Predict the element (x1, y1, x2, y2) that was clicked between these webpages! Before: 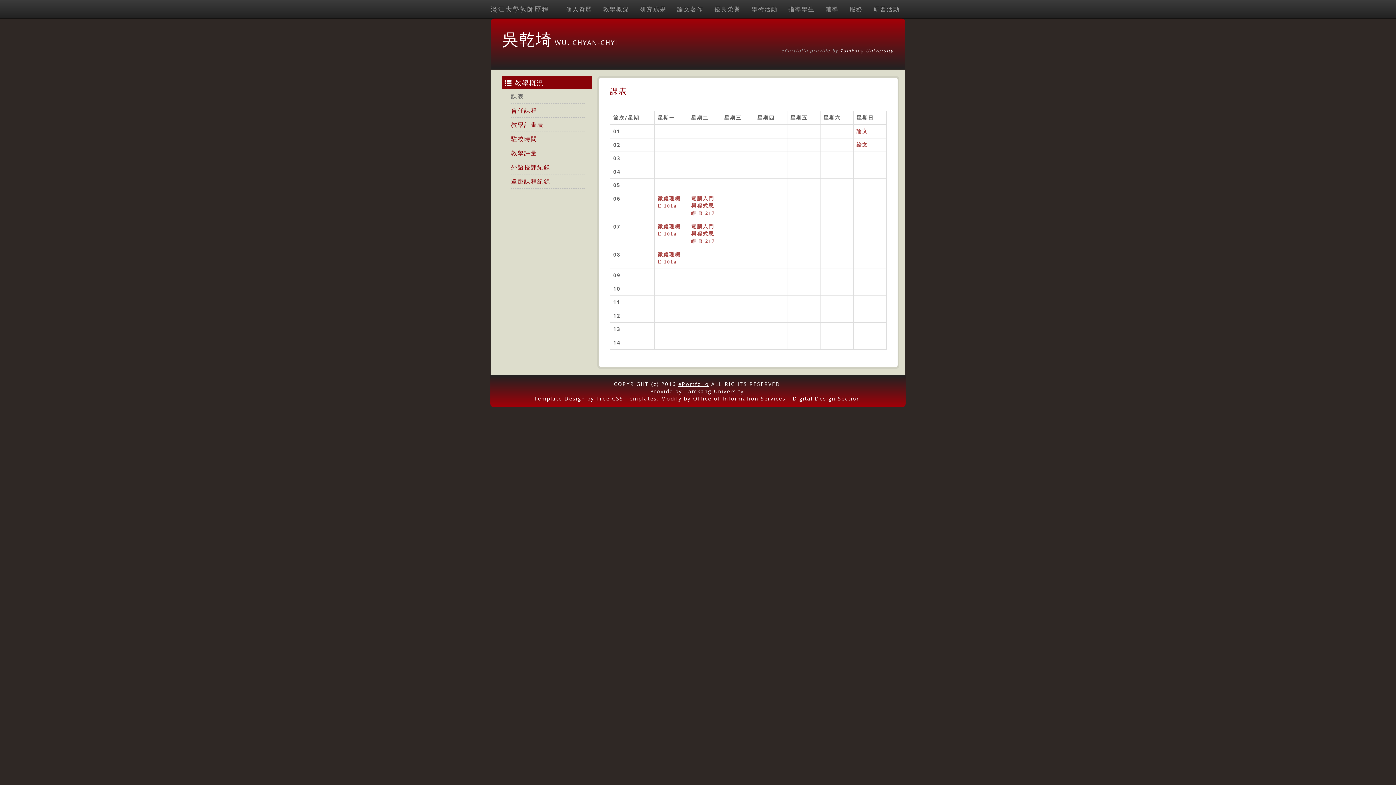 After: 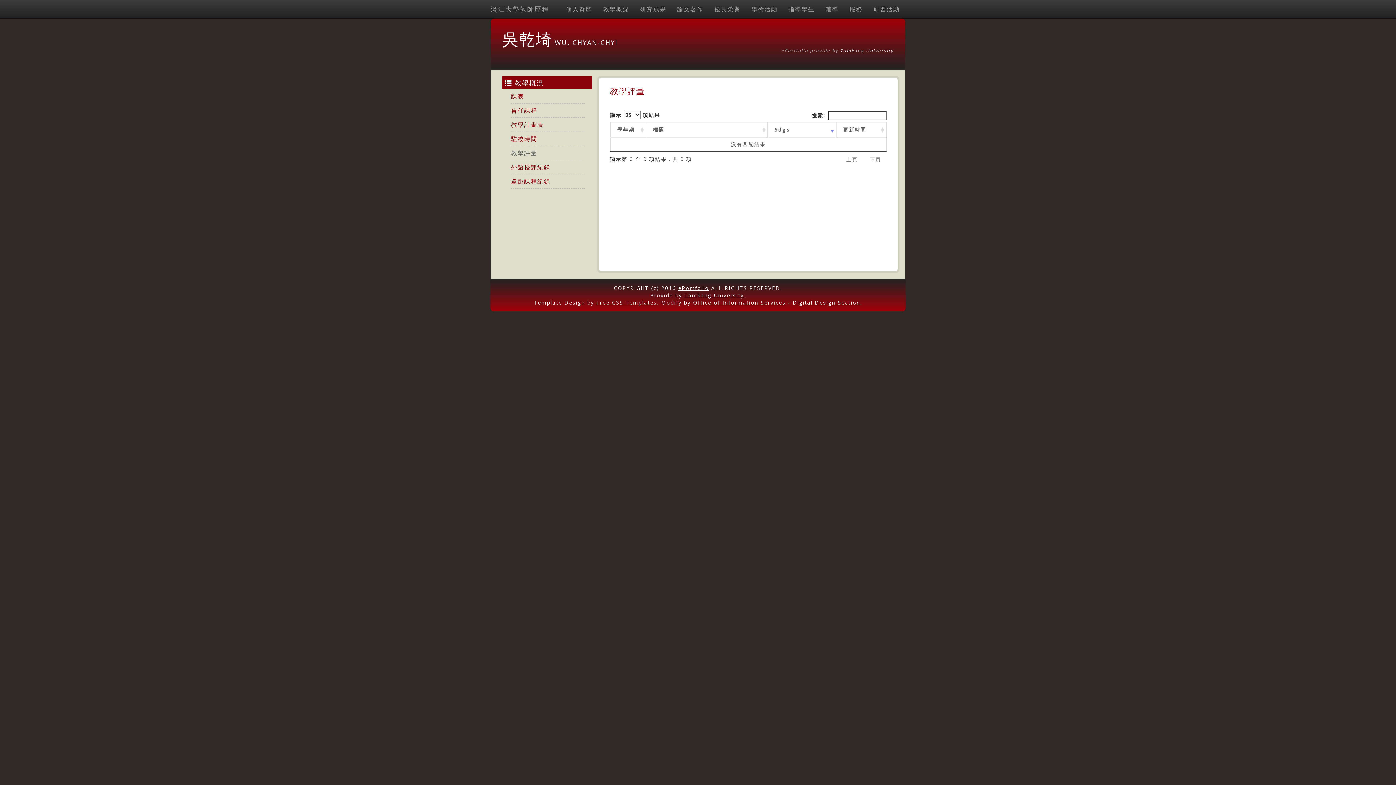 Action: bbox: (511, 149, 537, 157) label: 教學評量